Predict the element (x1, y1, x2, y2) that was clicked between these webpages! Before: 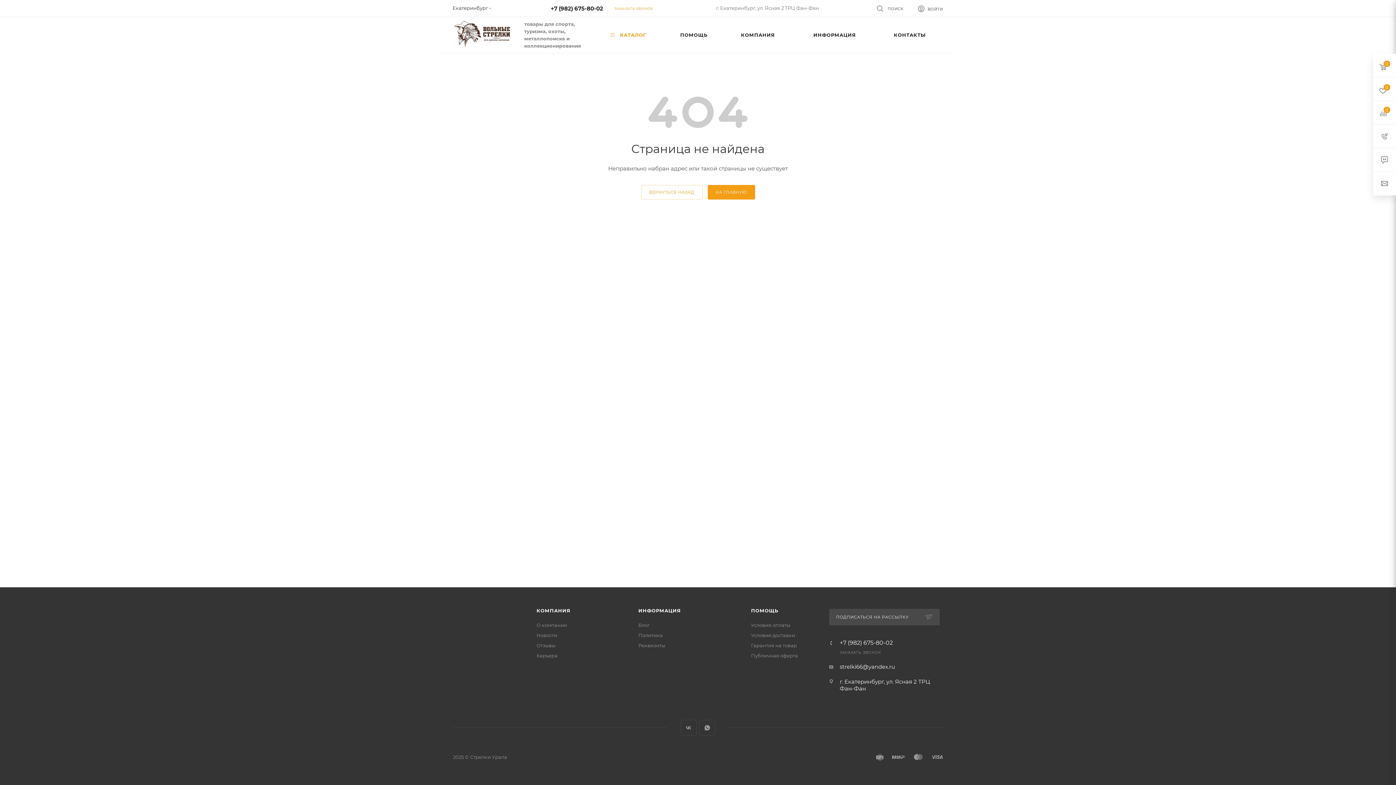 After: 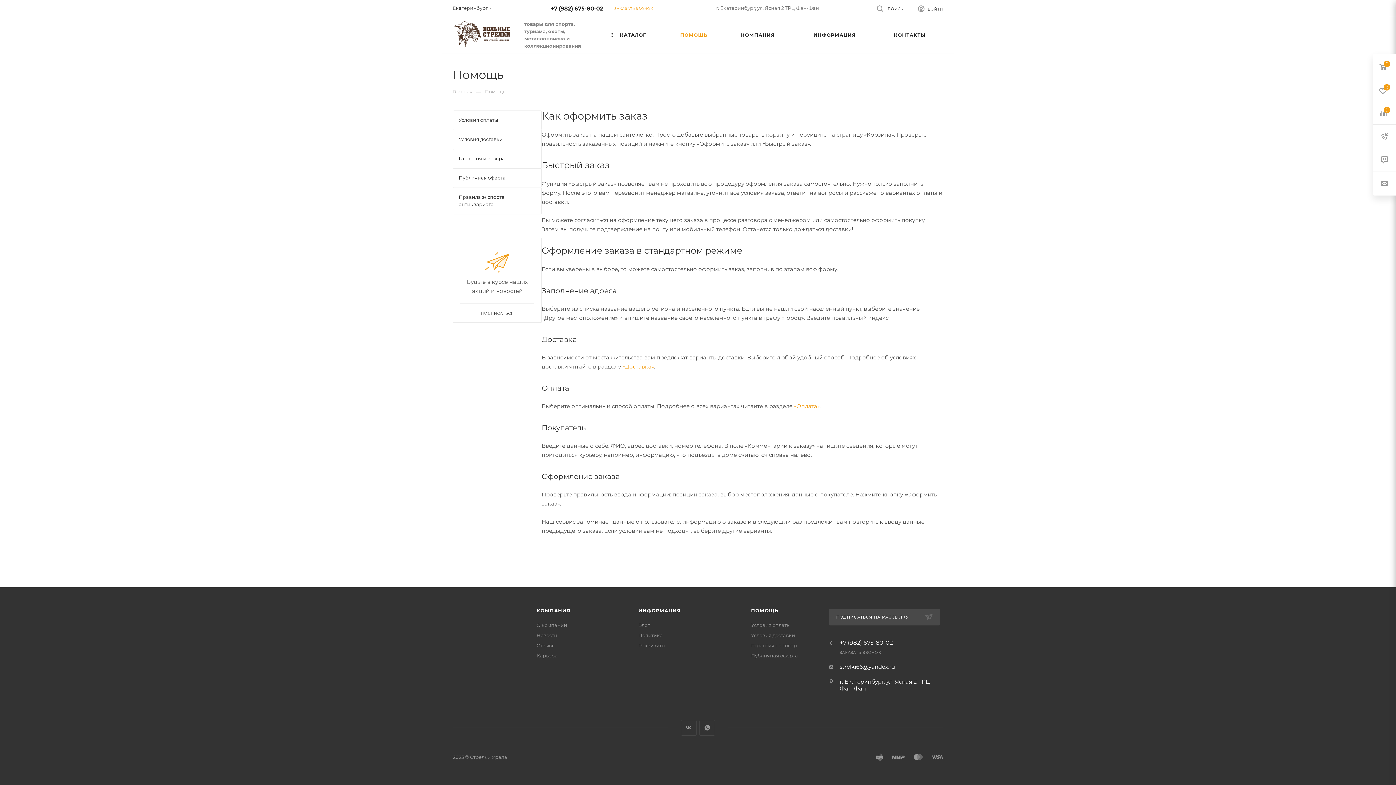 Action: bbox: (751, 608, 778, 613) label: ПОМОЩЬ